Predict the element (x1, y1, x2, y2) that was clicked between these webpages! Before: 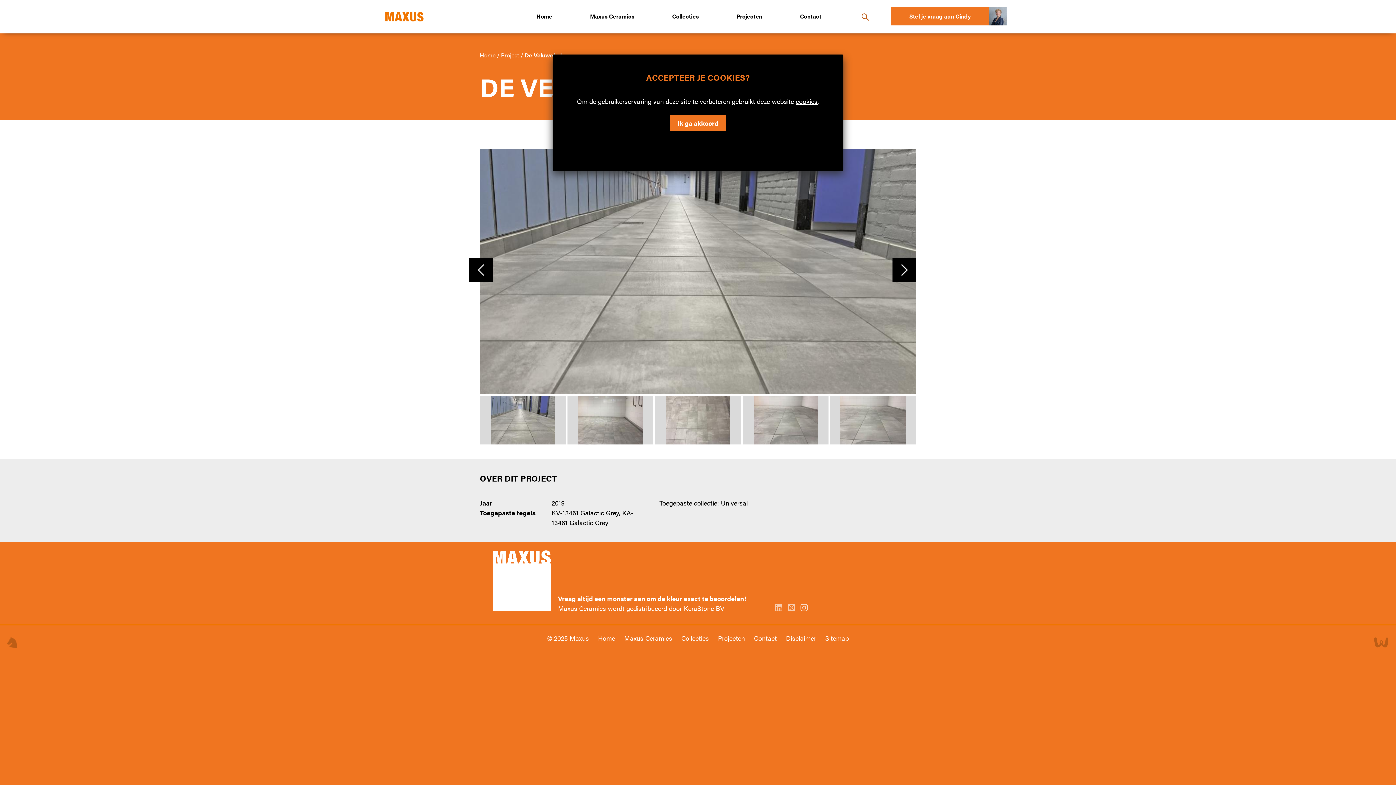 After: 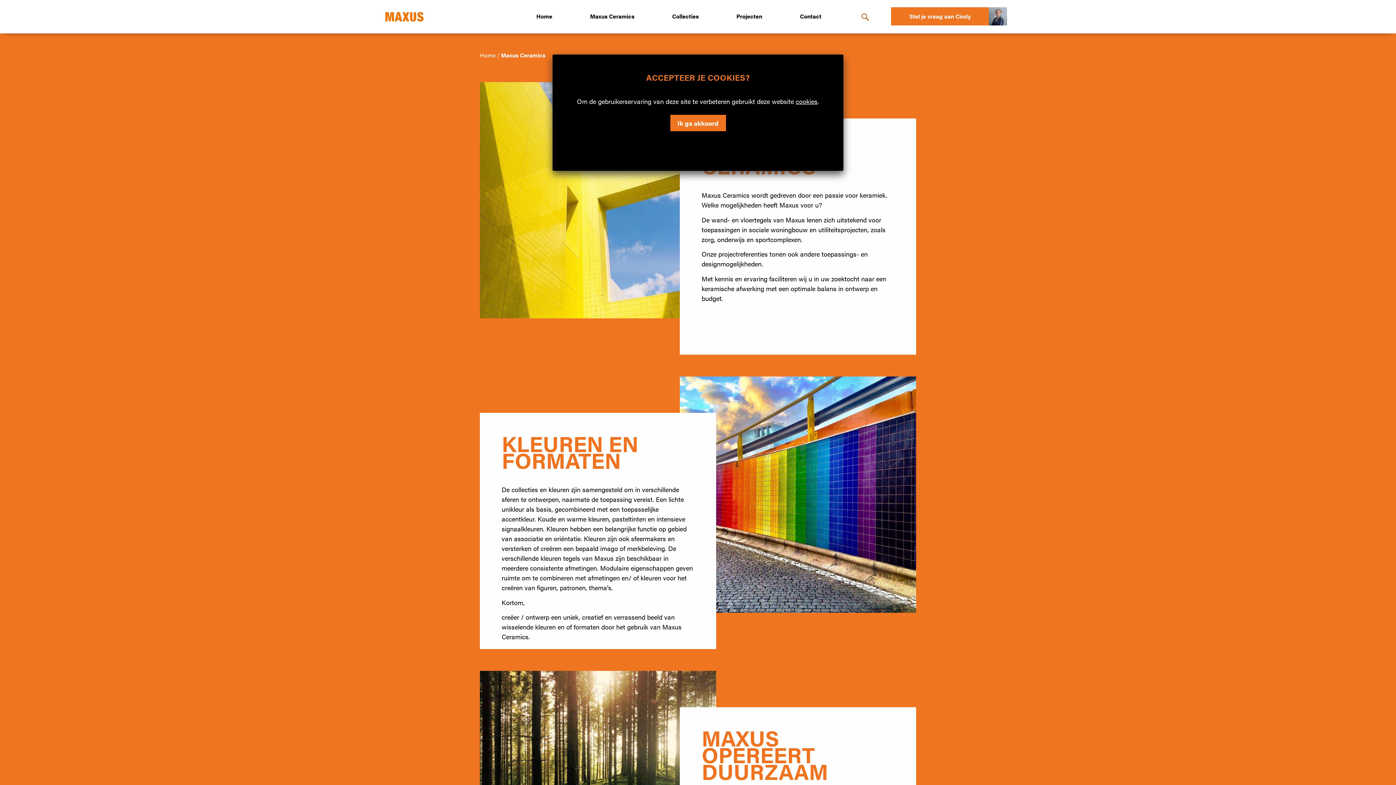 Action: label: Maxus Ceramics bbox: (572, 7, 652, 25)